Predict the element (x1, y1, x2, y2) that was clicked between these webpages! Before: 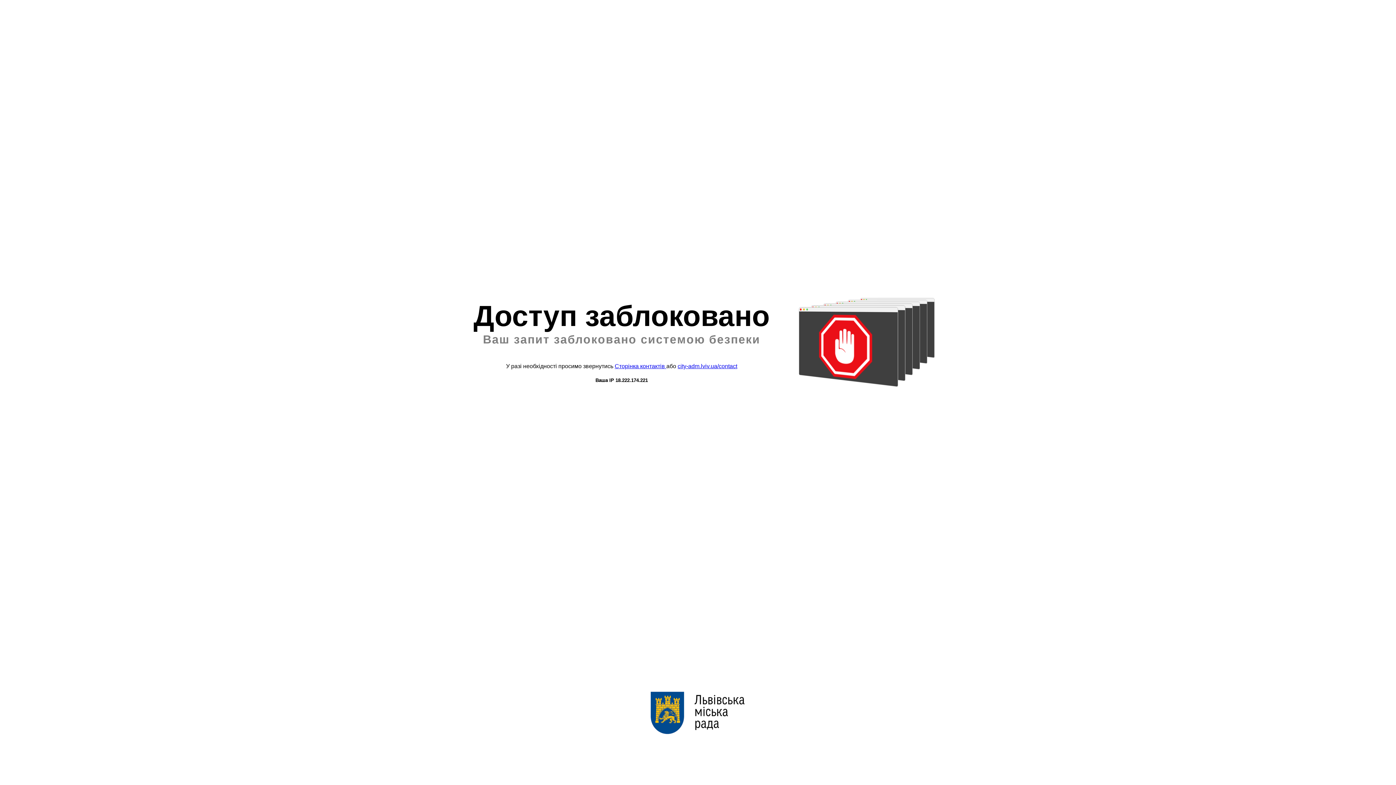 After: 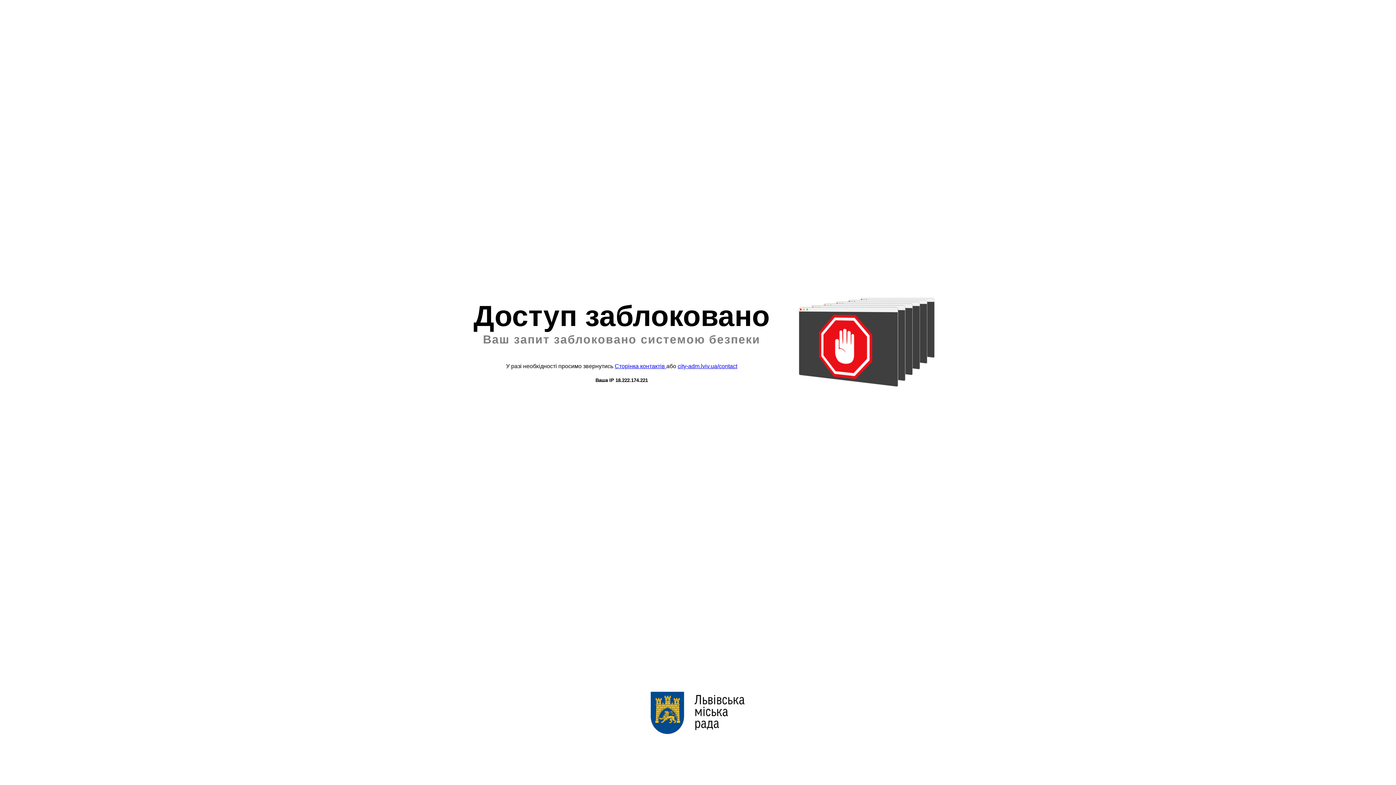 Action: label: city-adm.lviv.ua/contact bbox: (677, 363, 737, 369)